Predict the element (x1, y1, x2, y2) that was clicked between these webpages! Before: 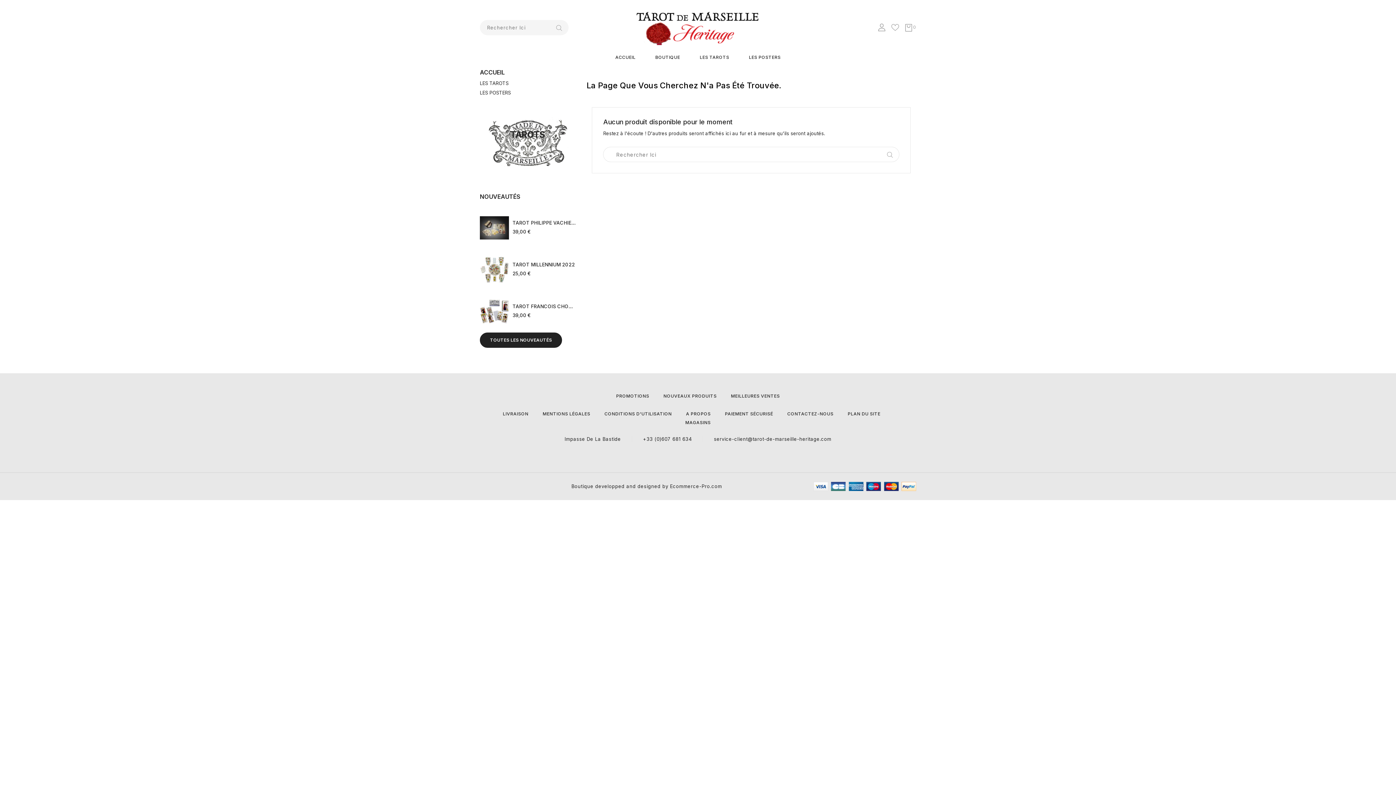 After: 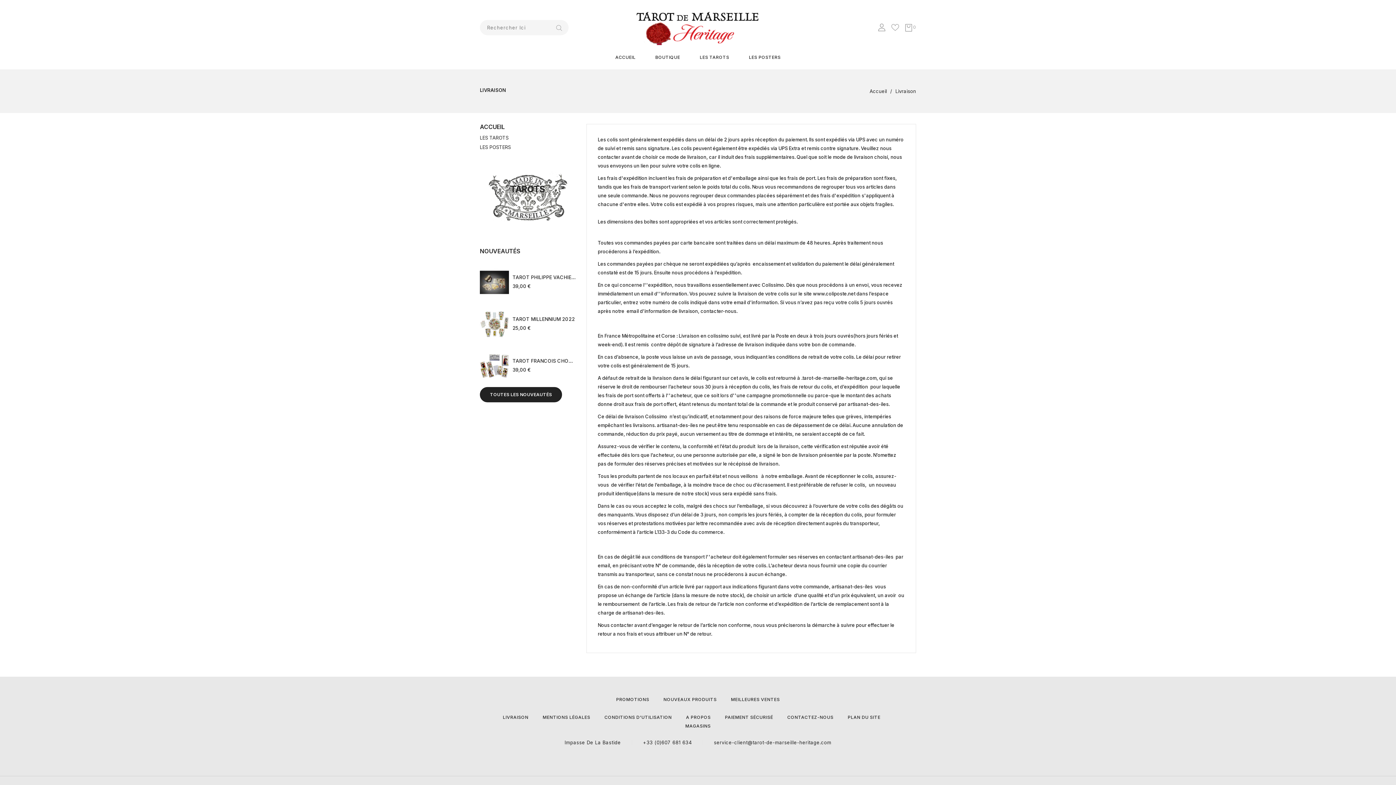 Action: bbox: (502, 411, 528, 416) label: LIVRAISON